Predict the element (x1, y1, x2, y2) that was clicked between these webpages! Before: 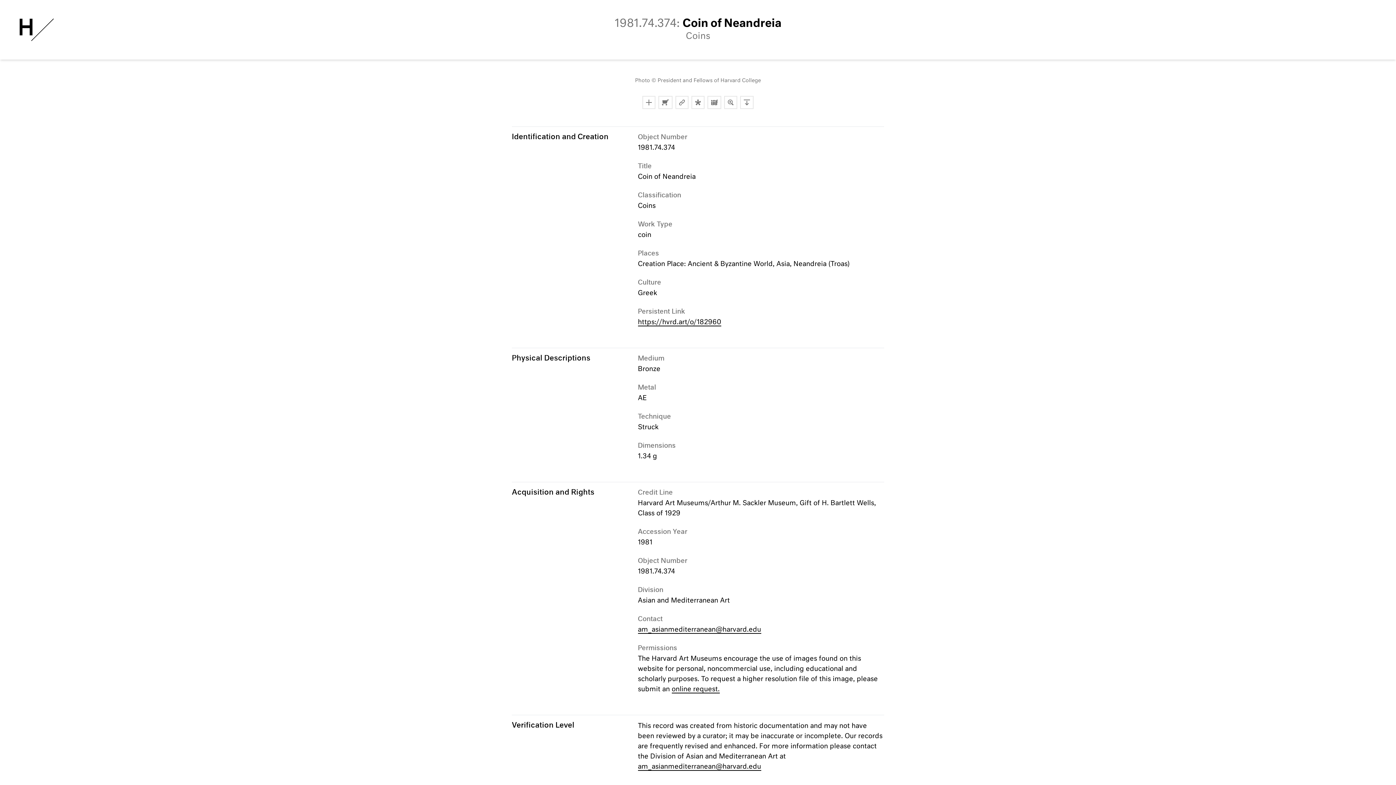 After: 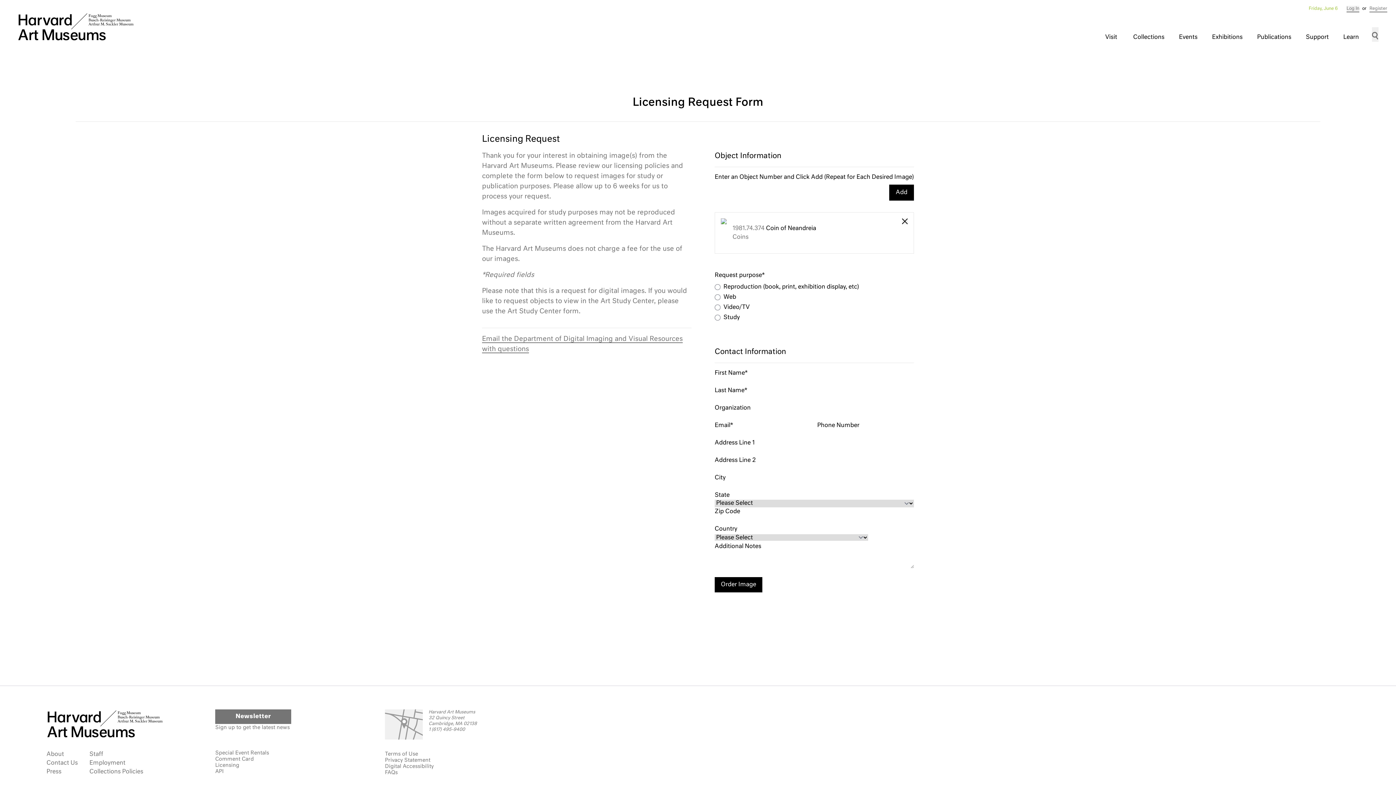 Action: label: Order Image bbox: (658, 96, 672, 109)